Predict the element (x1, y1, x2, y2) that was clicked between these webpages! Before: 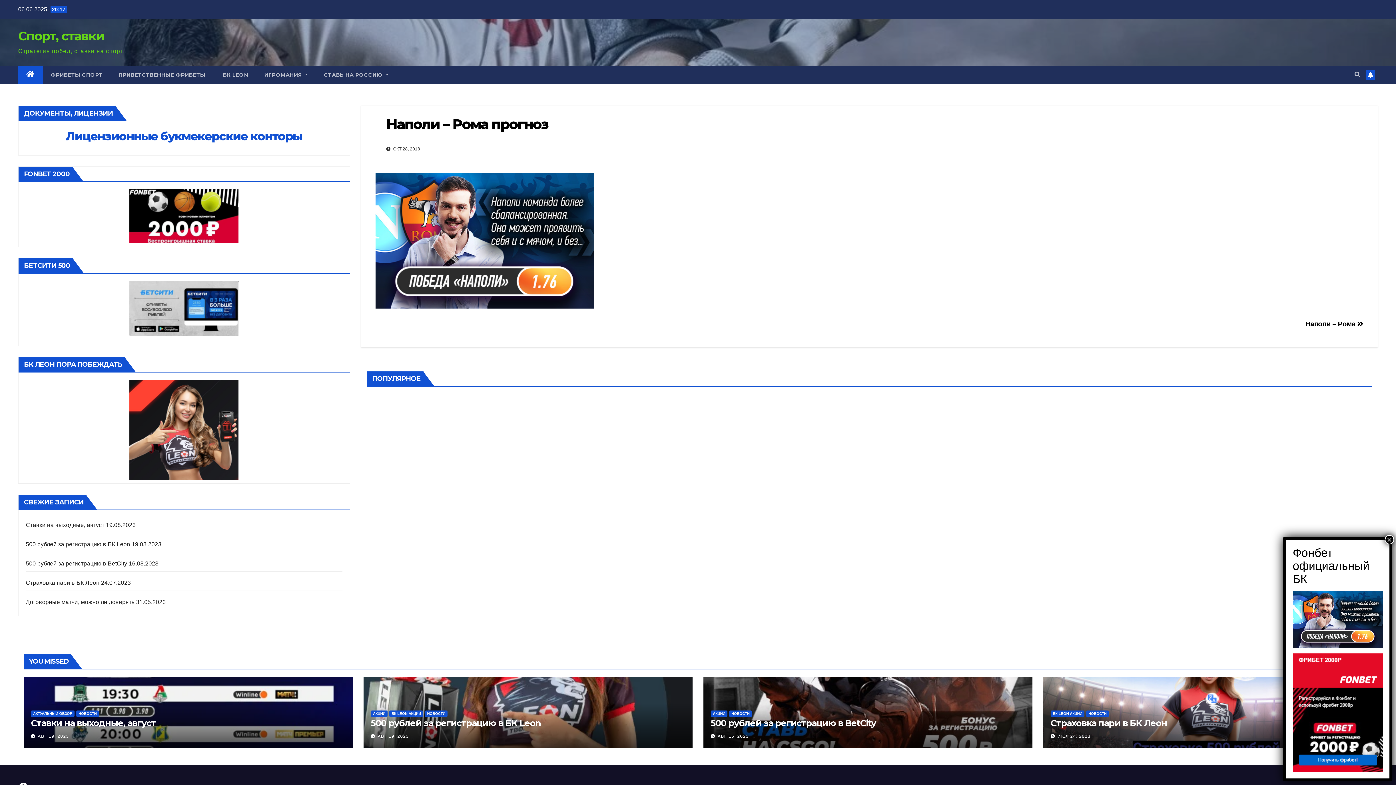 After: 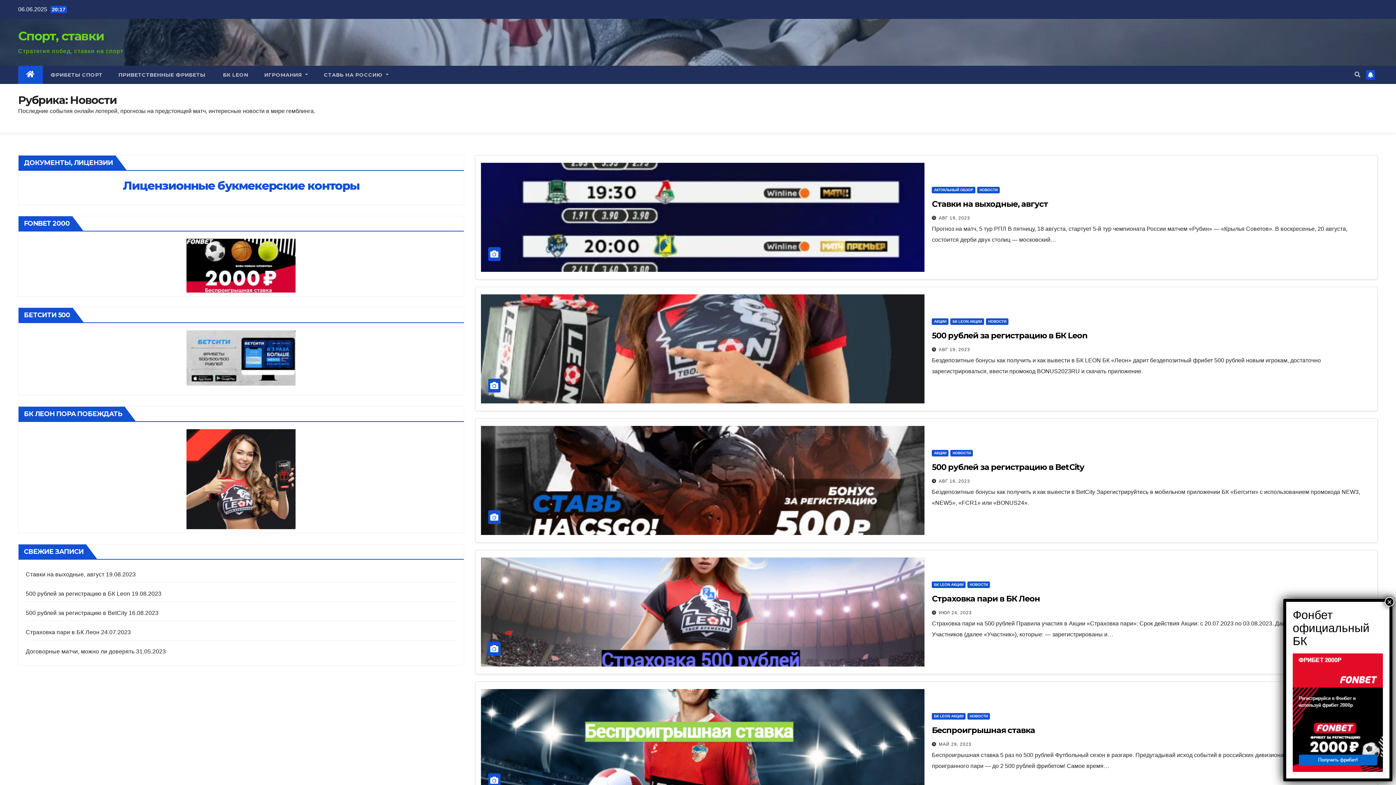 Action: label: НОВОСТИ bbox: (729, 711, 752, 717)